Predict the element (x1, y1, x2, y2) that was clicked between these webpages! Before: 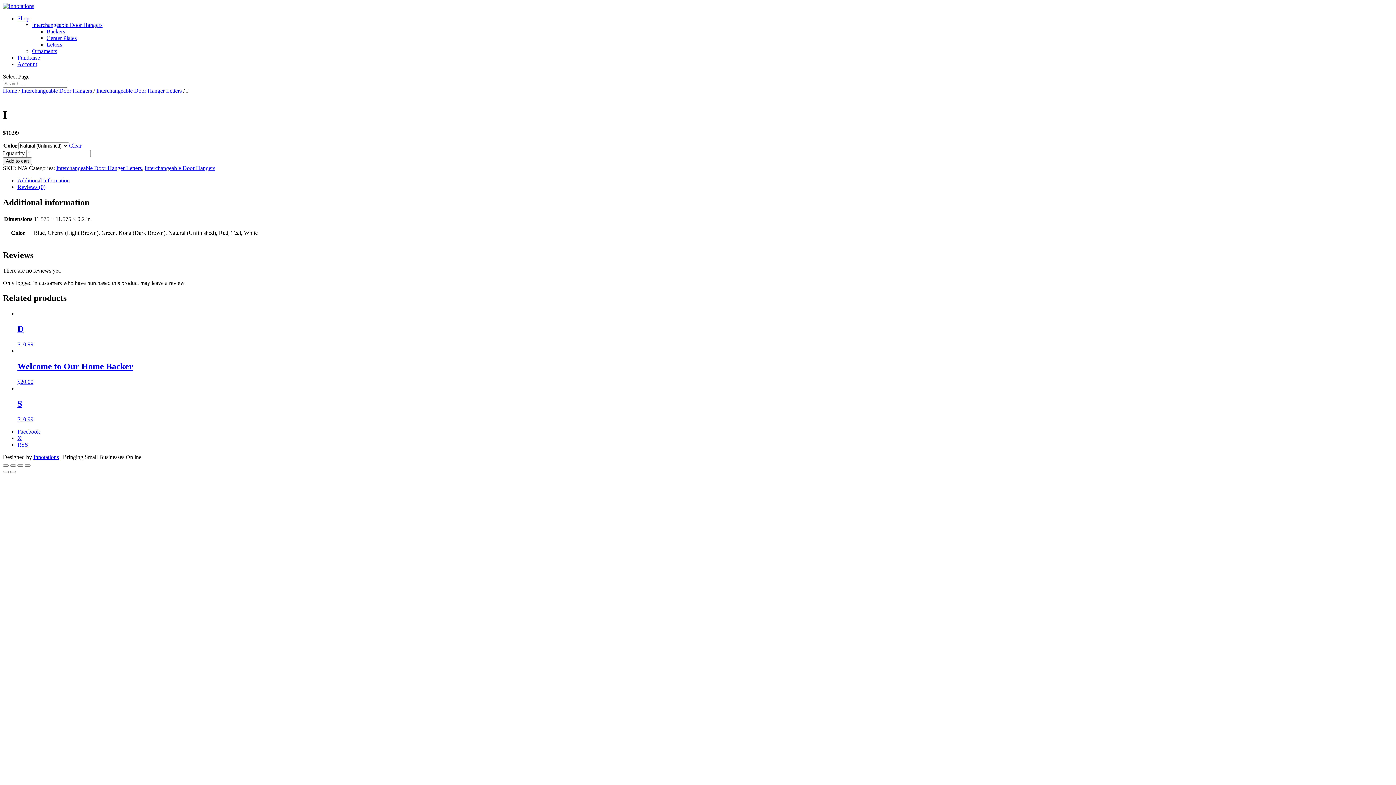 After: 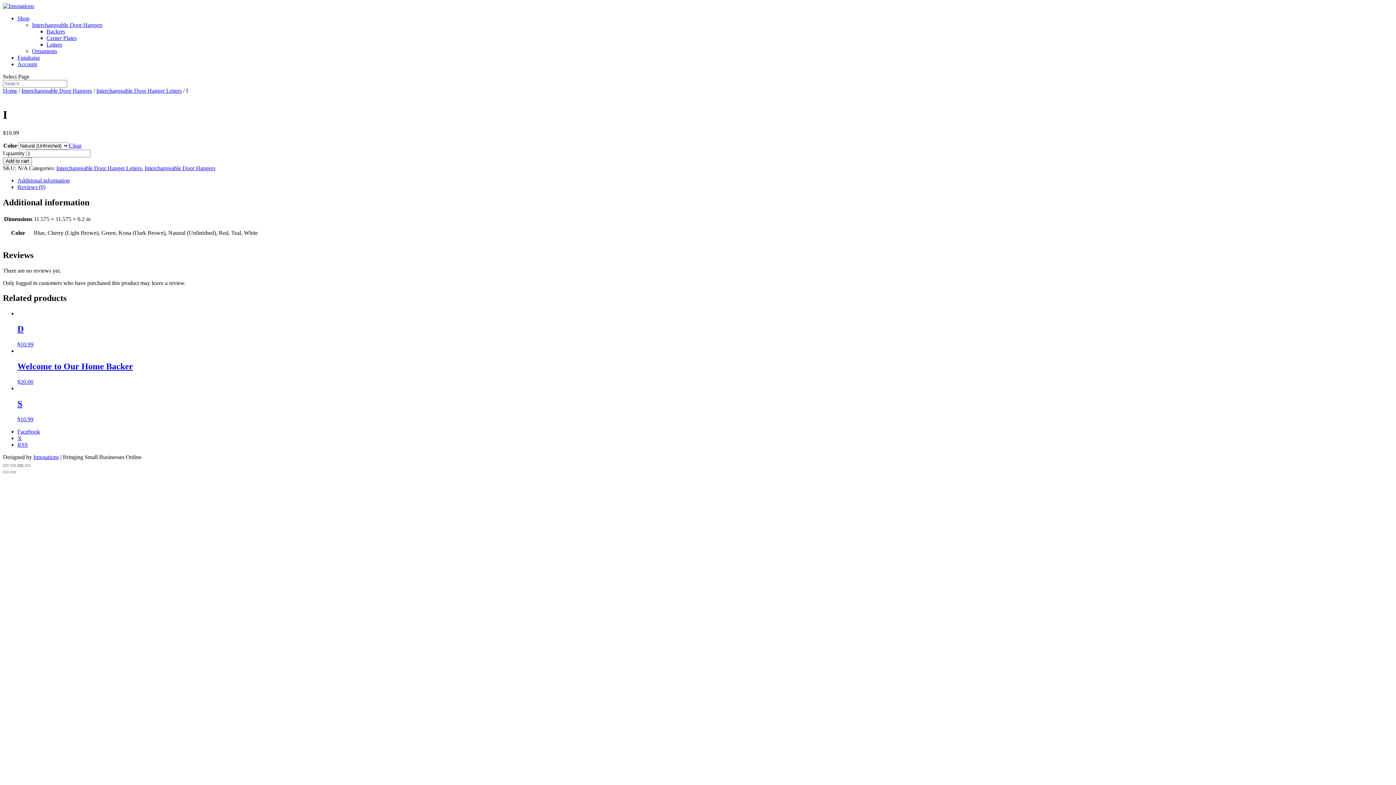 Action: bbox: (17, 464, 23, 466) label: Toggle fullscreen